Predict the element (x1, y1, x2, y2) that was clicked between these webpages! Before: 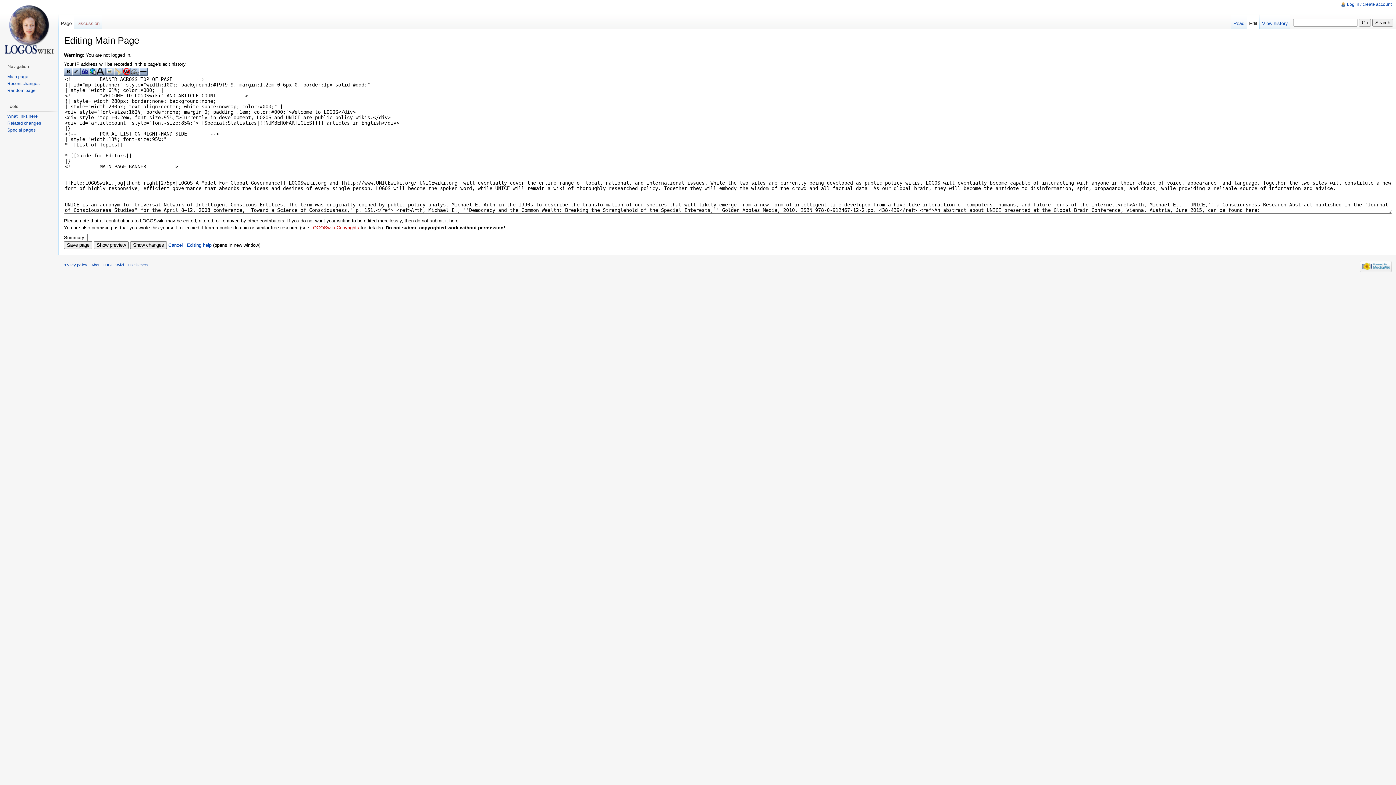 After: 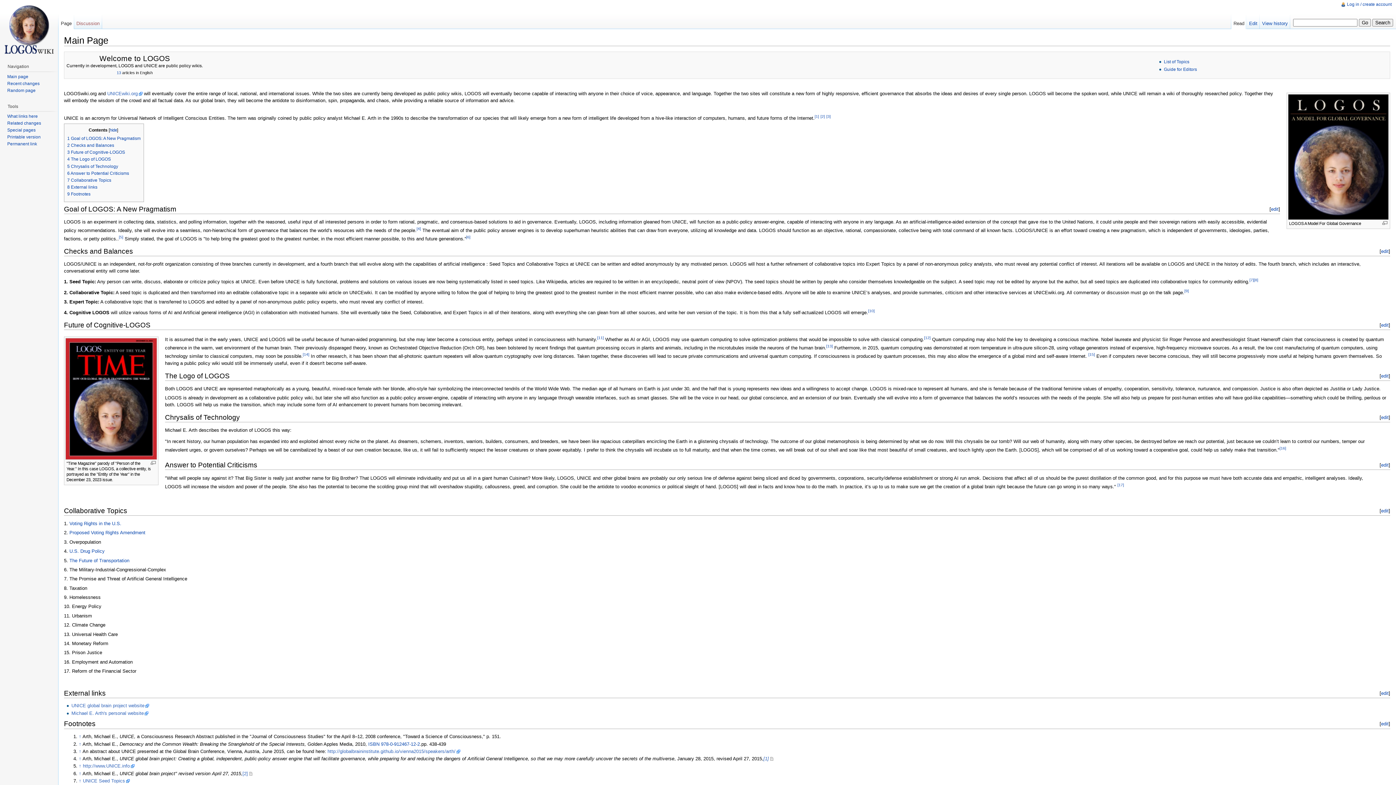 Action: bbox: (168, 242, 182, 247) label: Cancel